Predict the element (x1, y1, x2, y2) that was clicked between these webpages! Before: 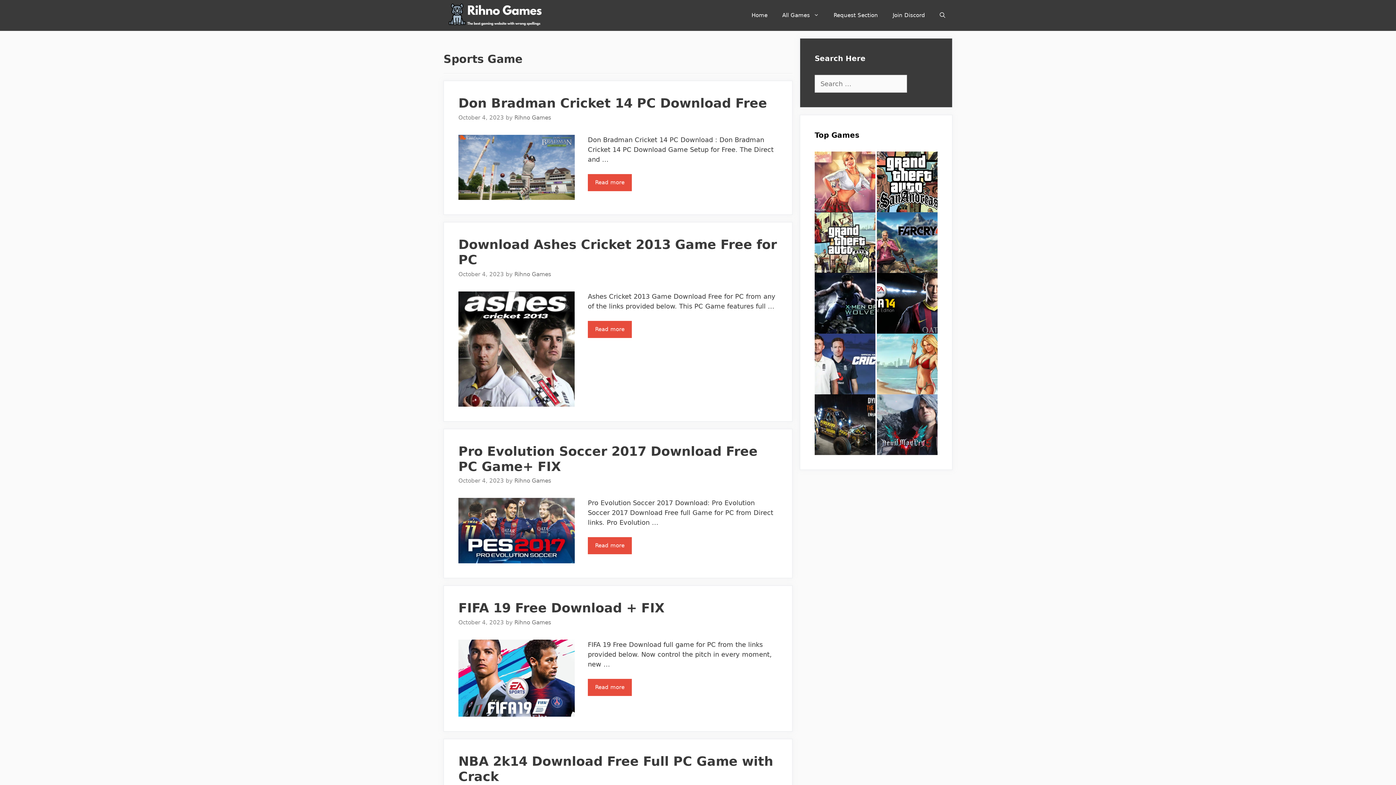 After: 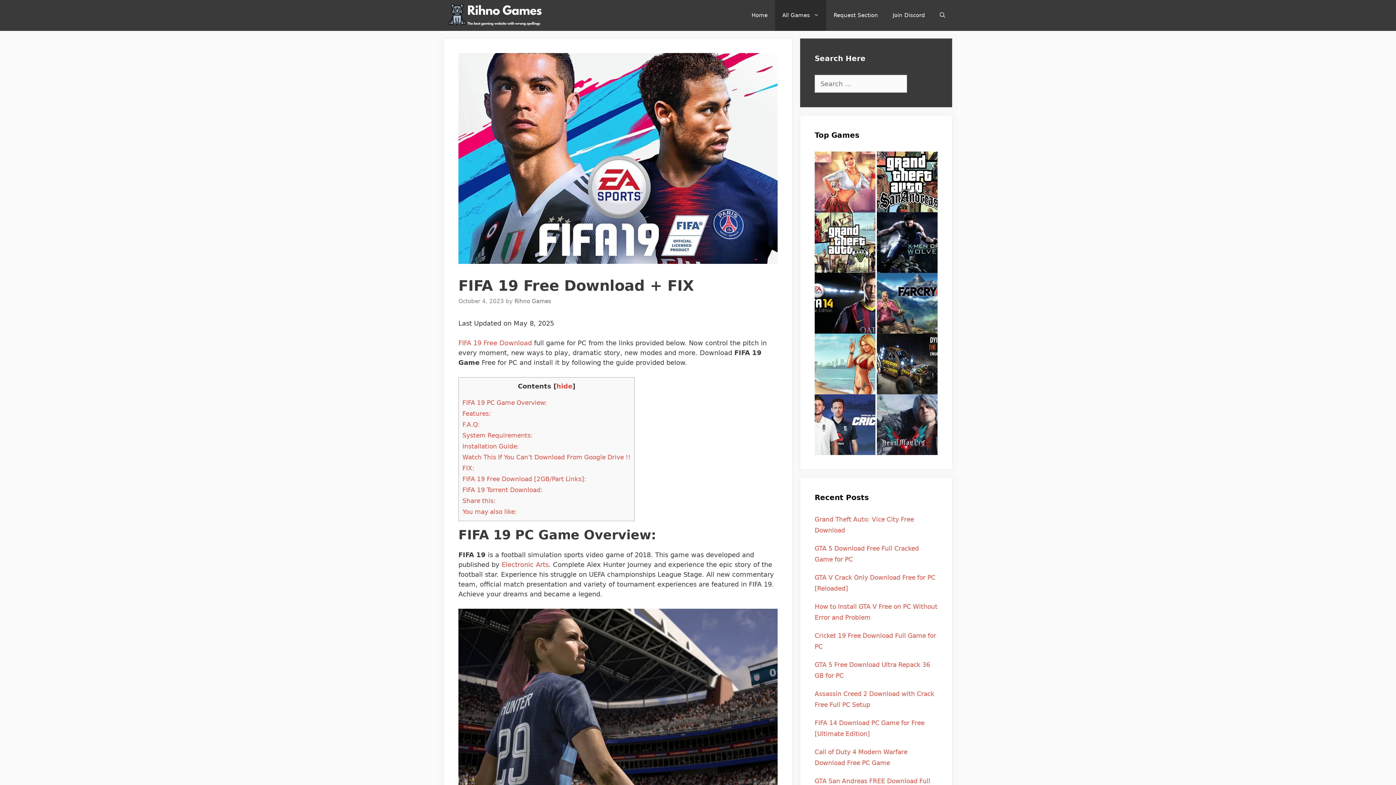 Action: bbox: (458, 674, 574, 681)